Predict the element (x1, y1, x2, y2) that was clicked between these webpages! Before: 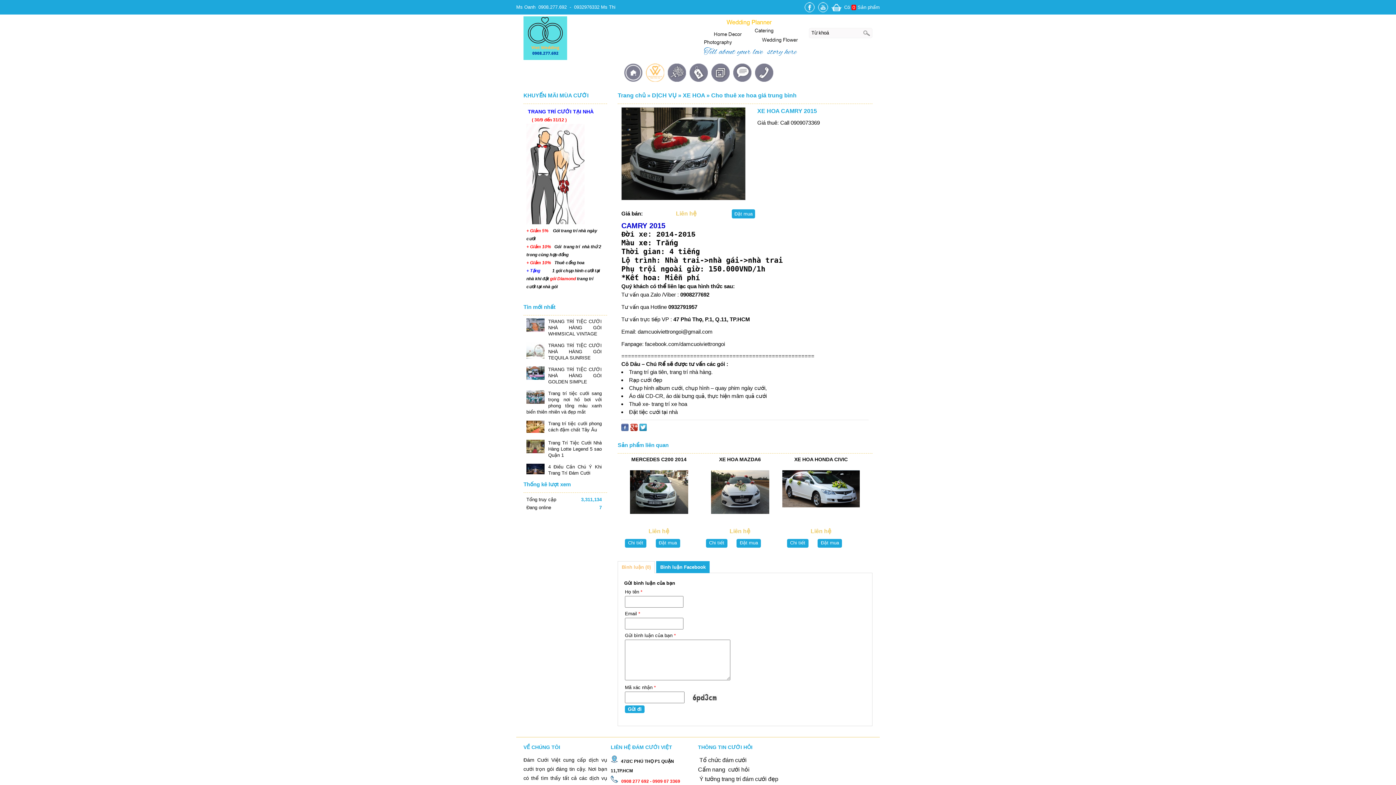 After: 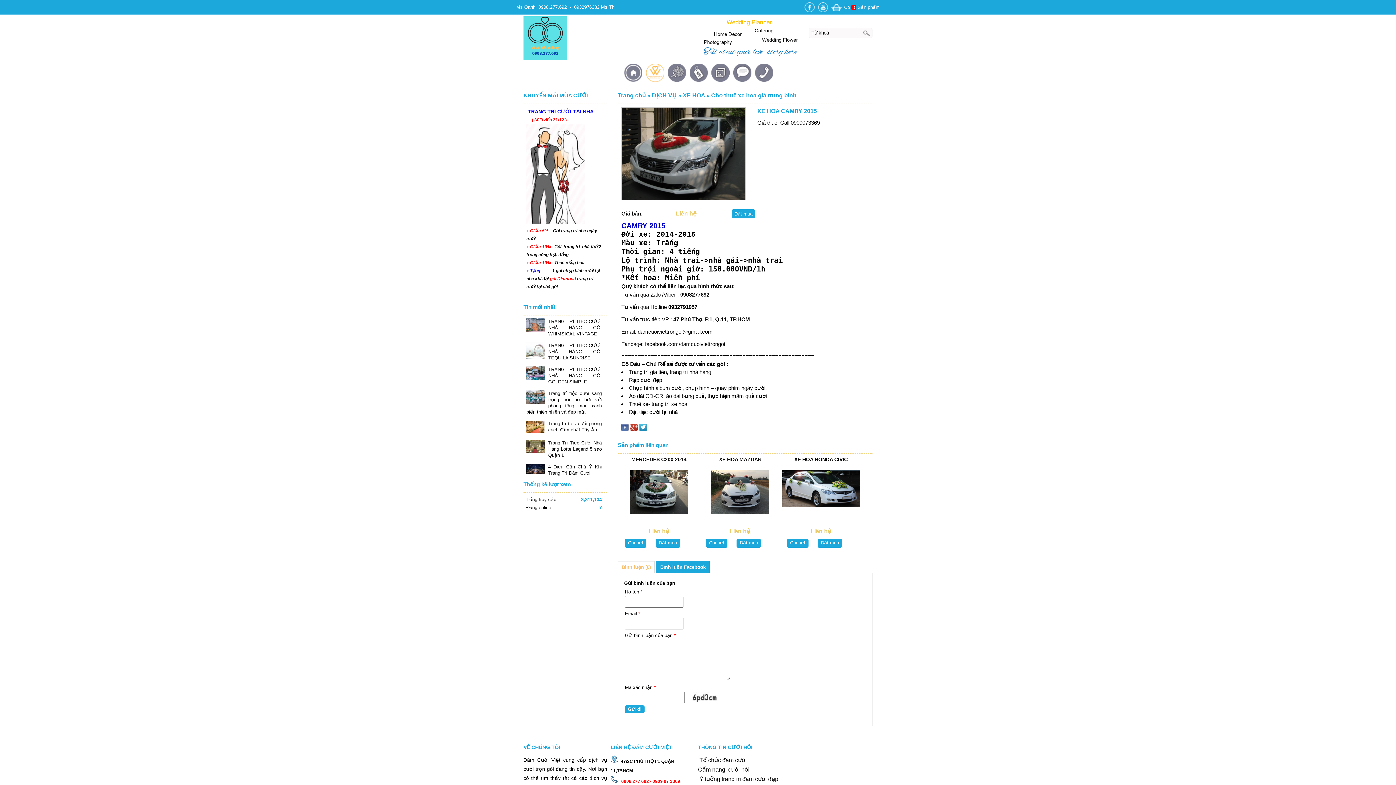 Action: bbox: (639, 426, 646, 432)